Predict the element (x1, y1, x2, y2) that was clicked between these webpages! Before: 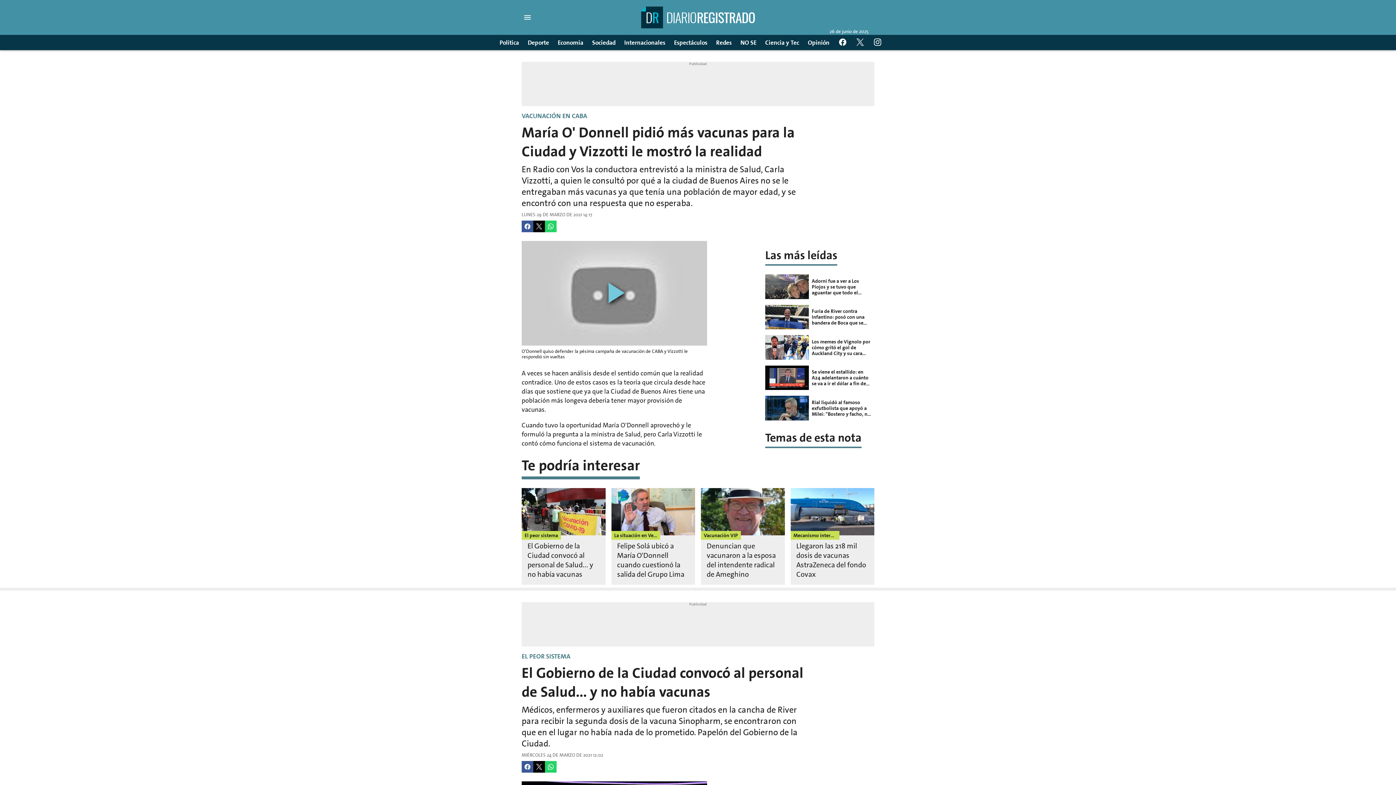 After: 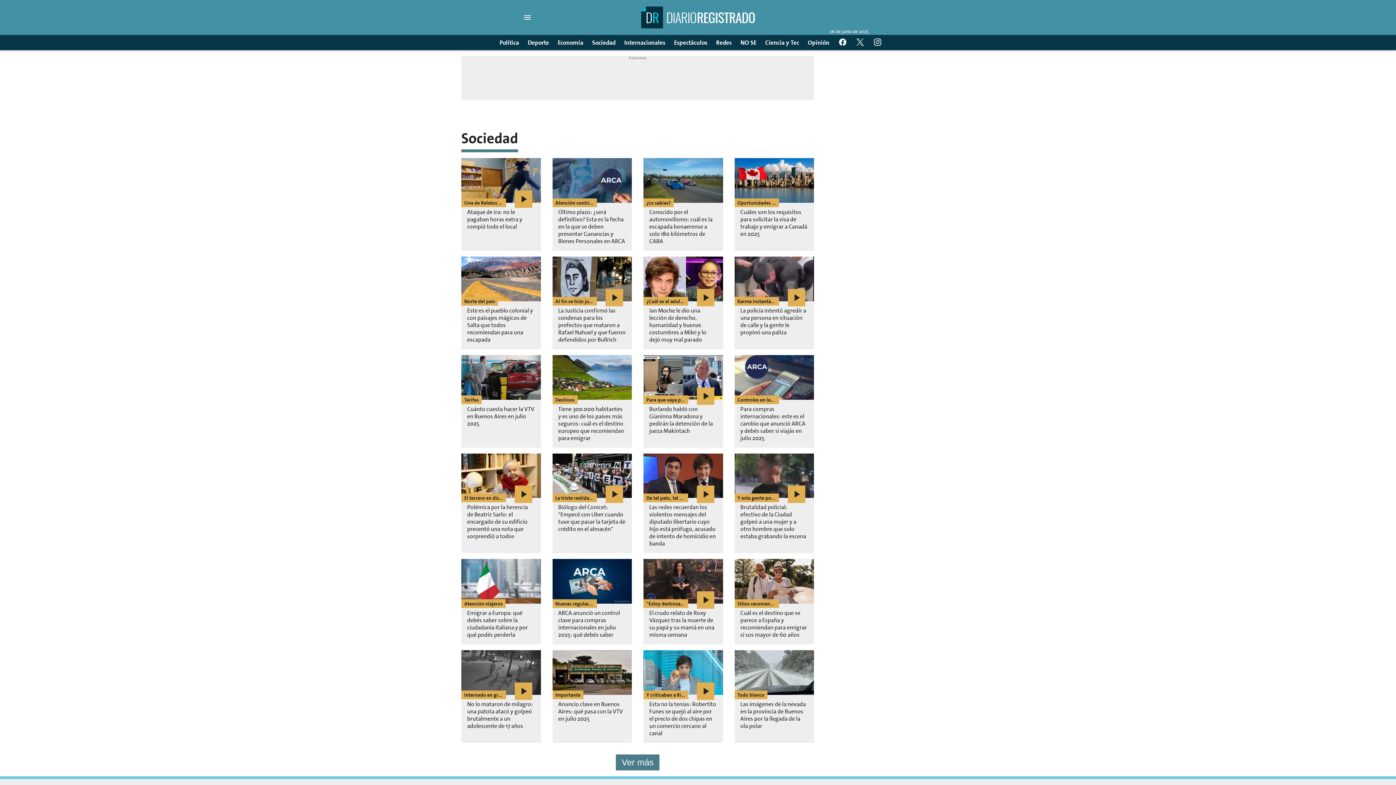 Action: bbox: (592, 36, 615, 48) label: Sociedad